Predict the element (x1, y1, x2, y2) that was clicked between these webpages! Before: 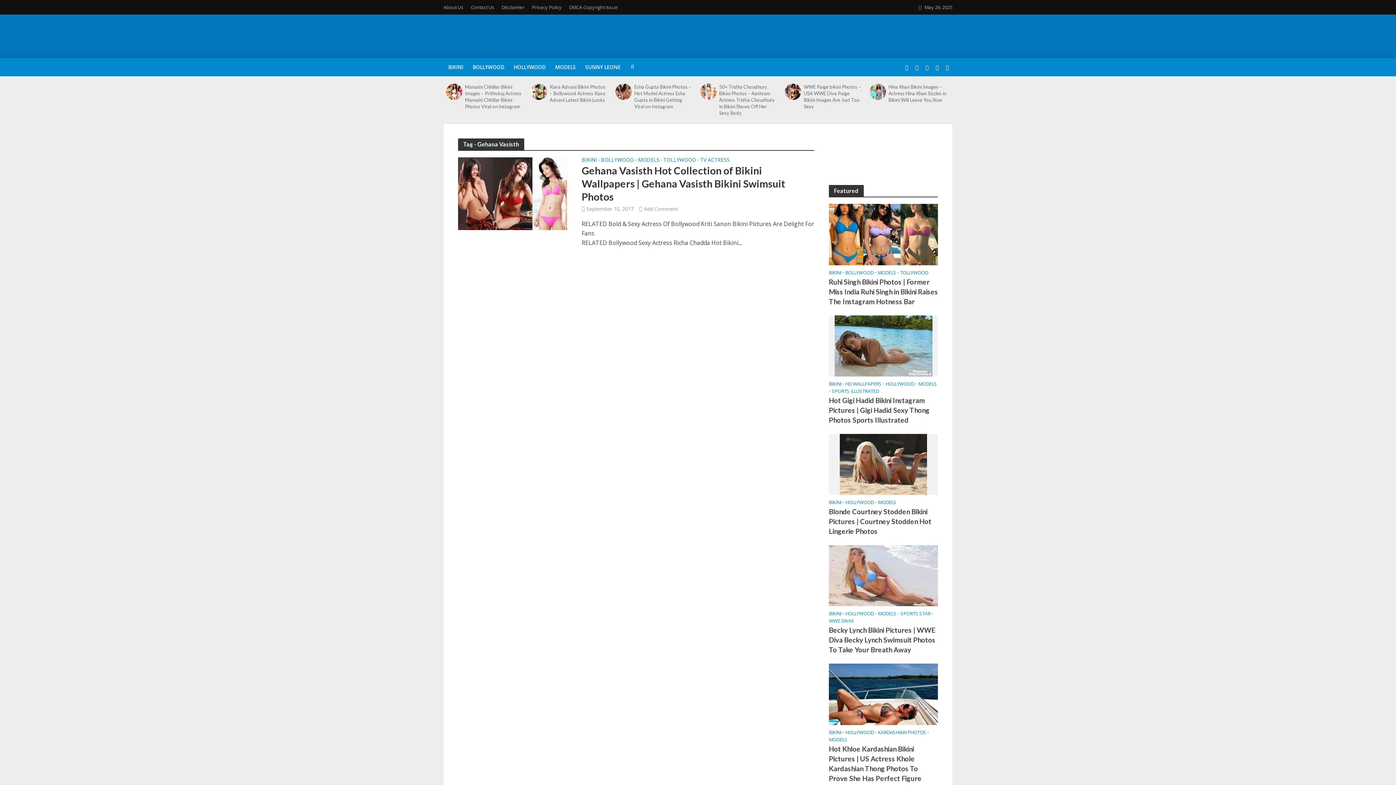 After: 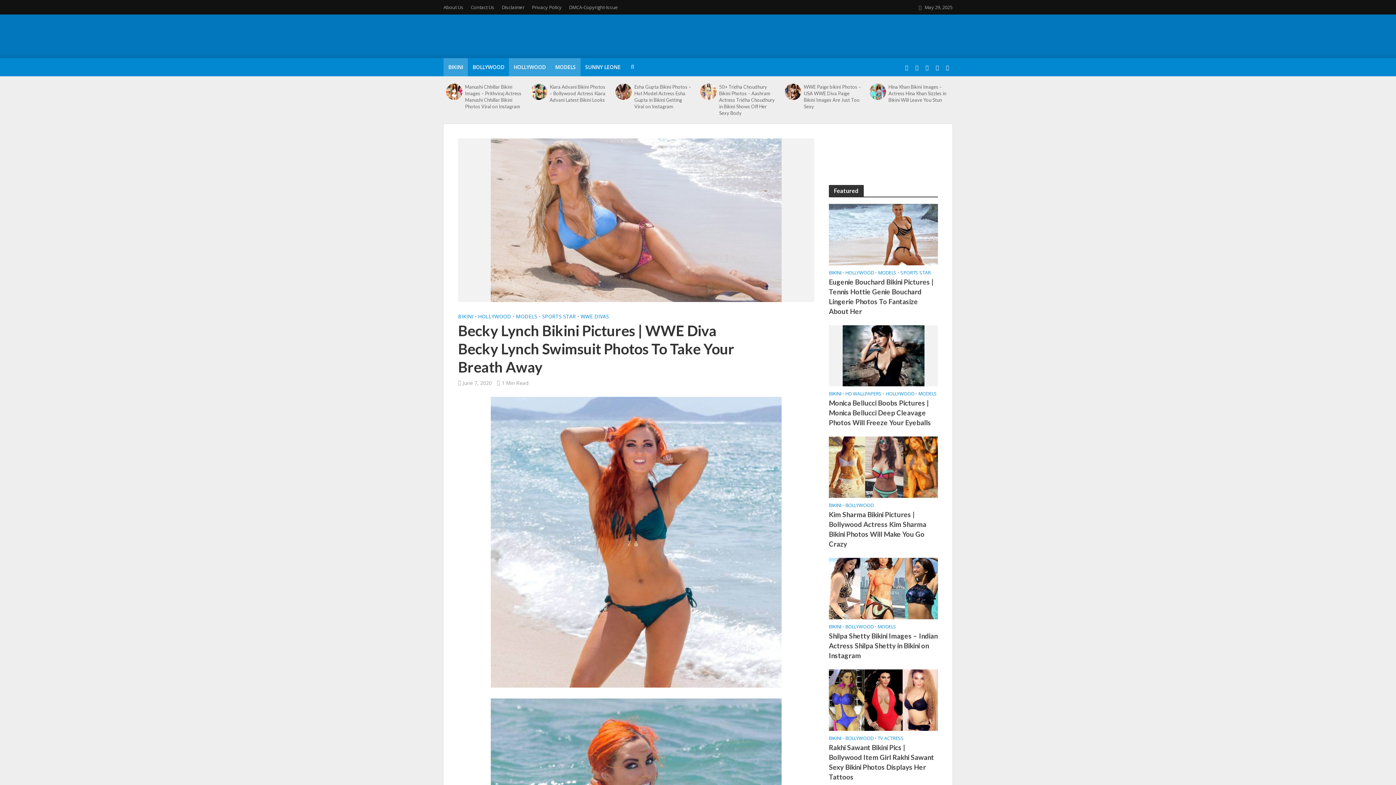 Action: bbox: (829, 571, 938, 578)